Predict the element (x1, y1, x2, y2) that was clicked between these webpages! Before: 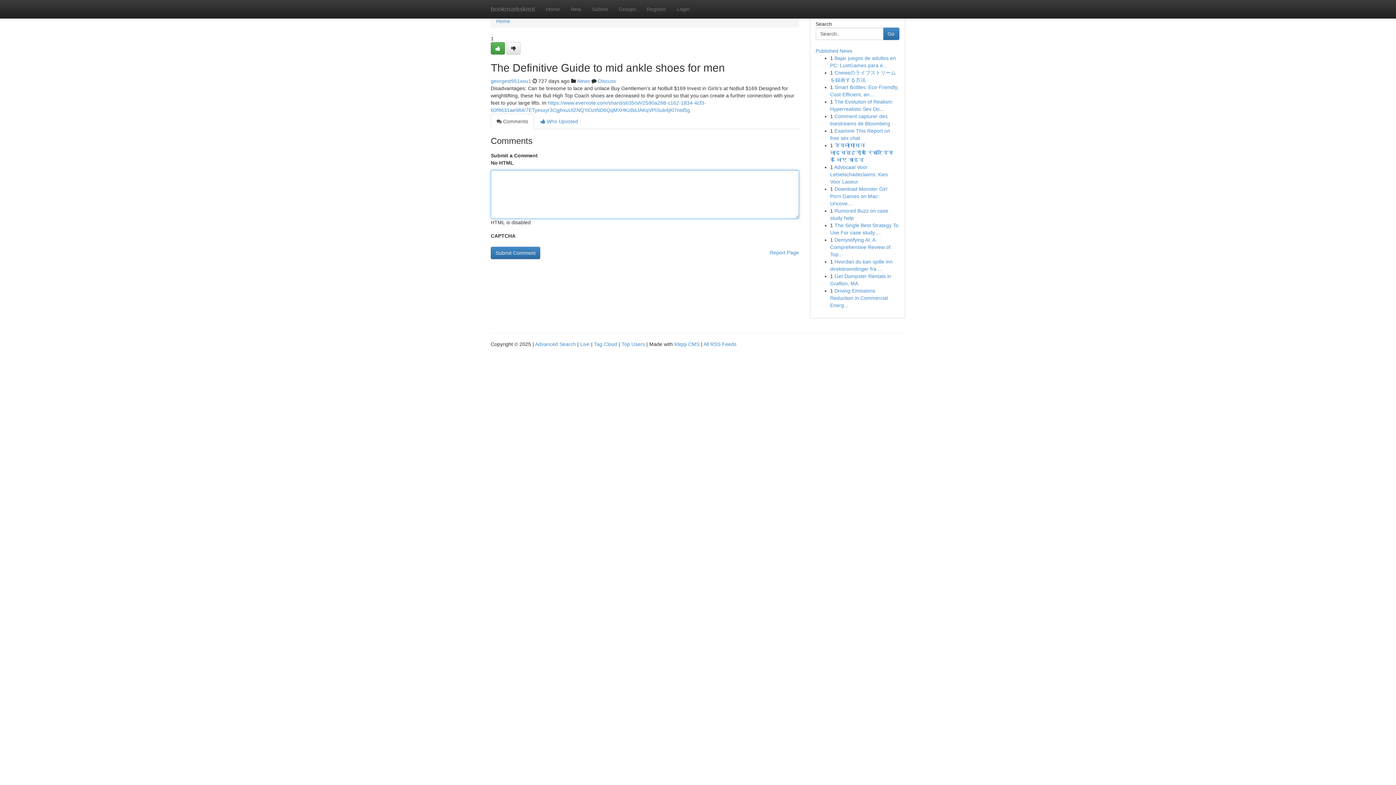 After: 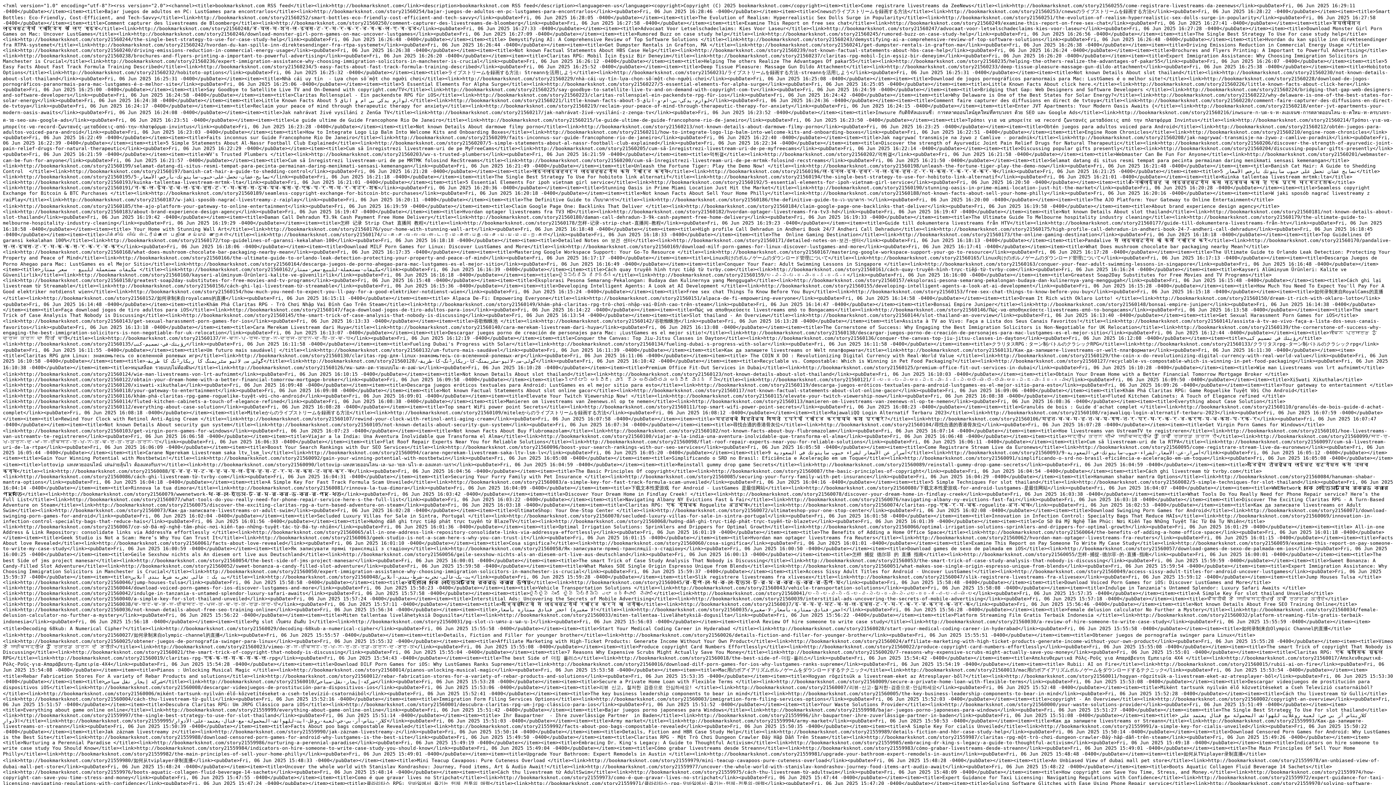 Action: label: All RSS Feeds bbox: (703, 341, 736, 347)